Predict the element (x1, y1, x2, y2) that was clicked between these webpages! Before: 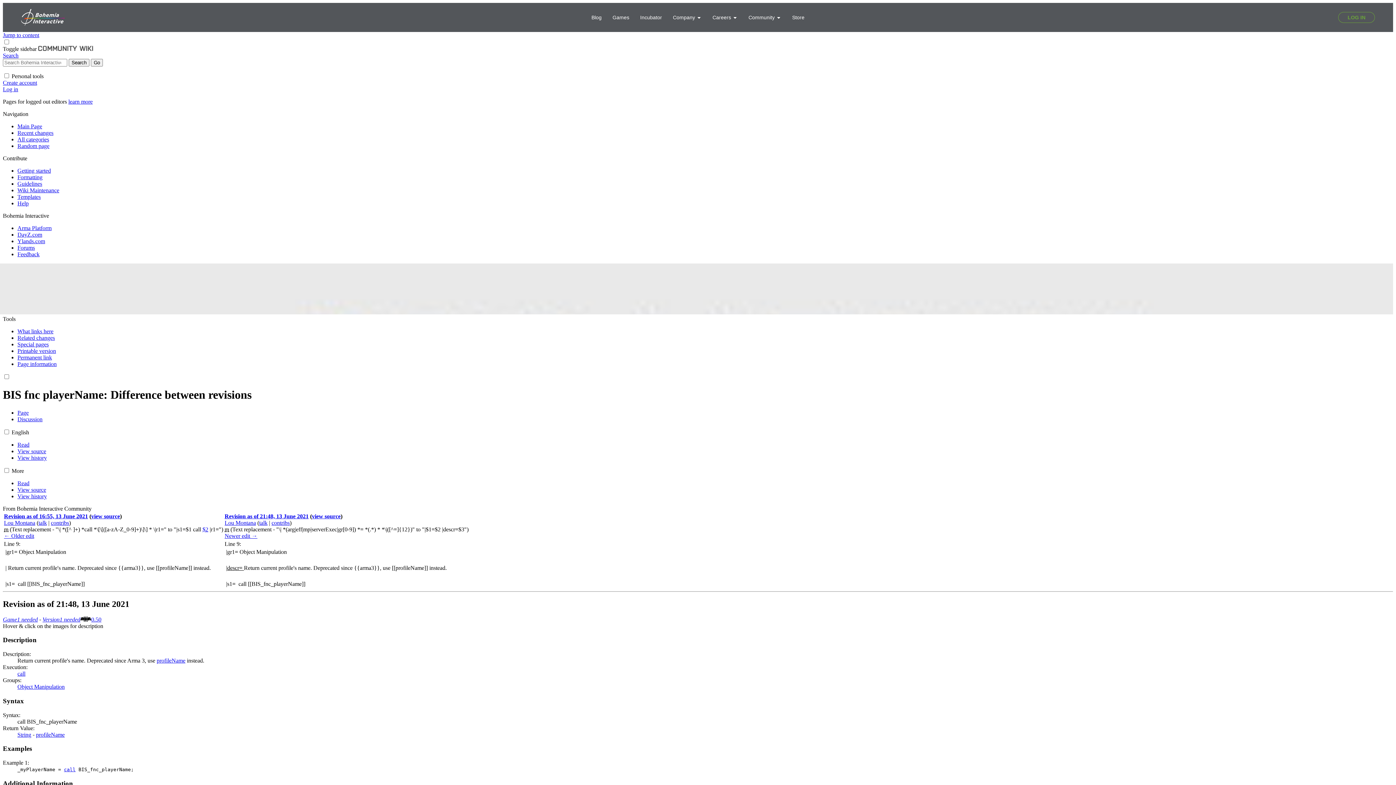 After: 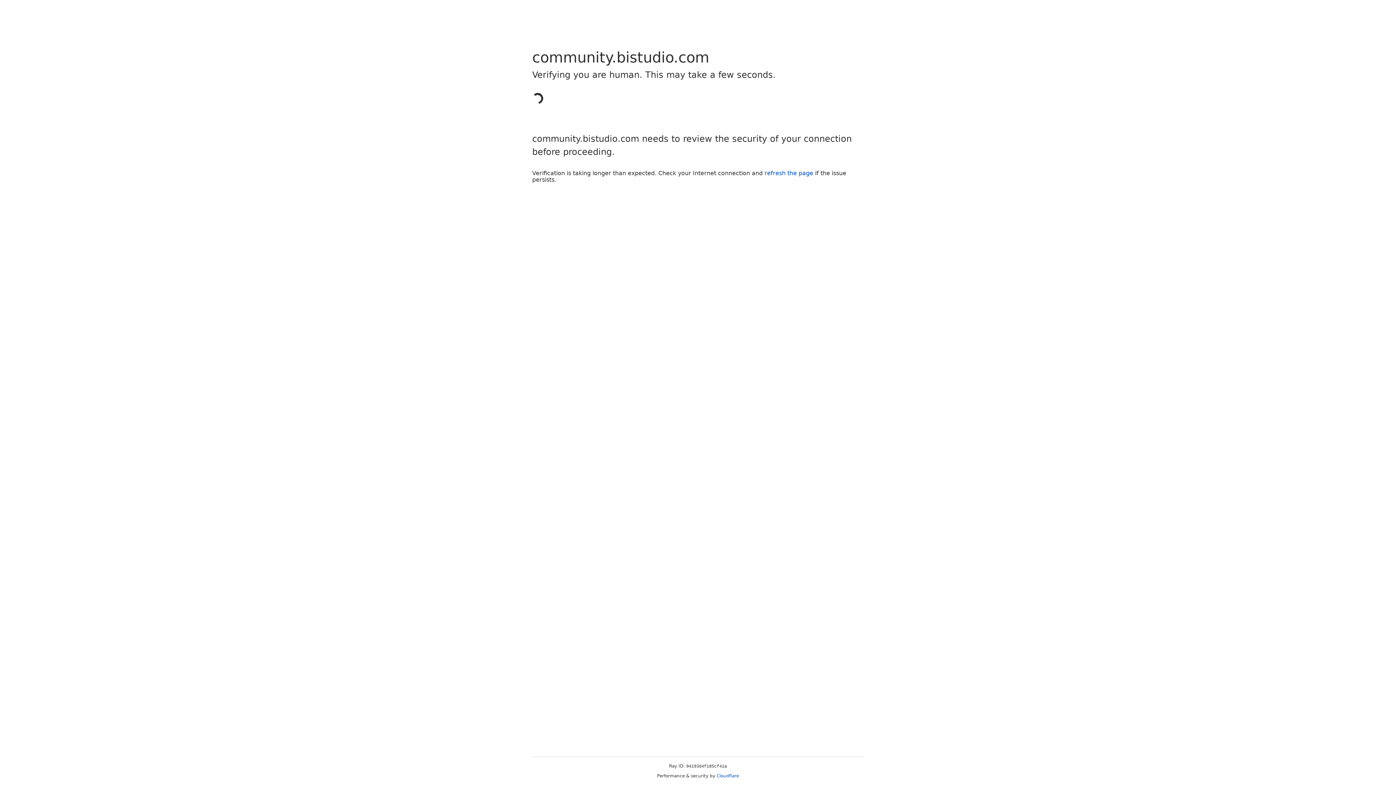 Action: label: Wiki Maintenance bbox: (17, 187, 59, 193)